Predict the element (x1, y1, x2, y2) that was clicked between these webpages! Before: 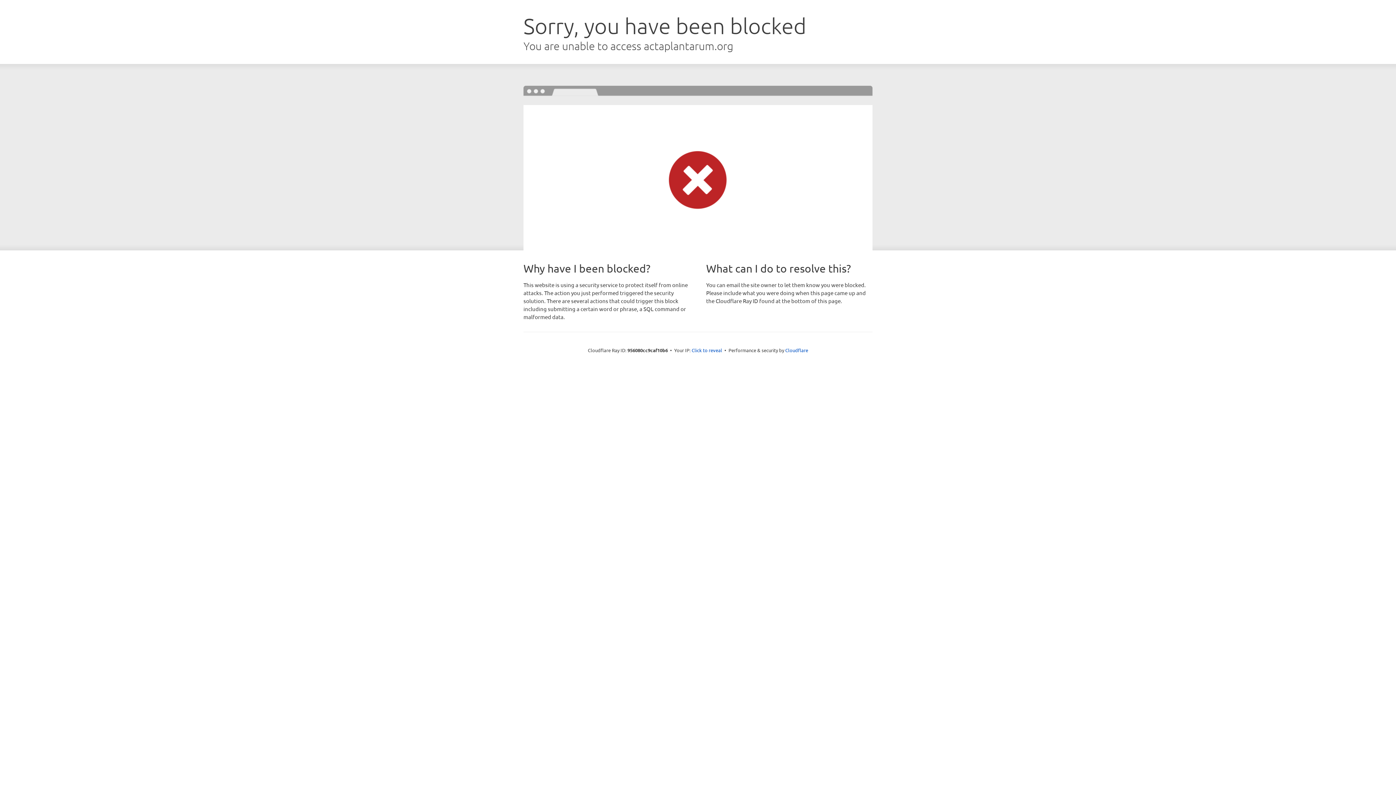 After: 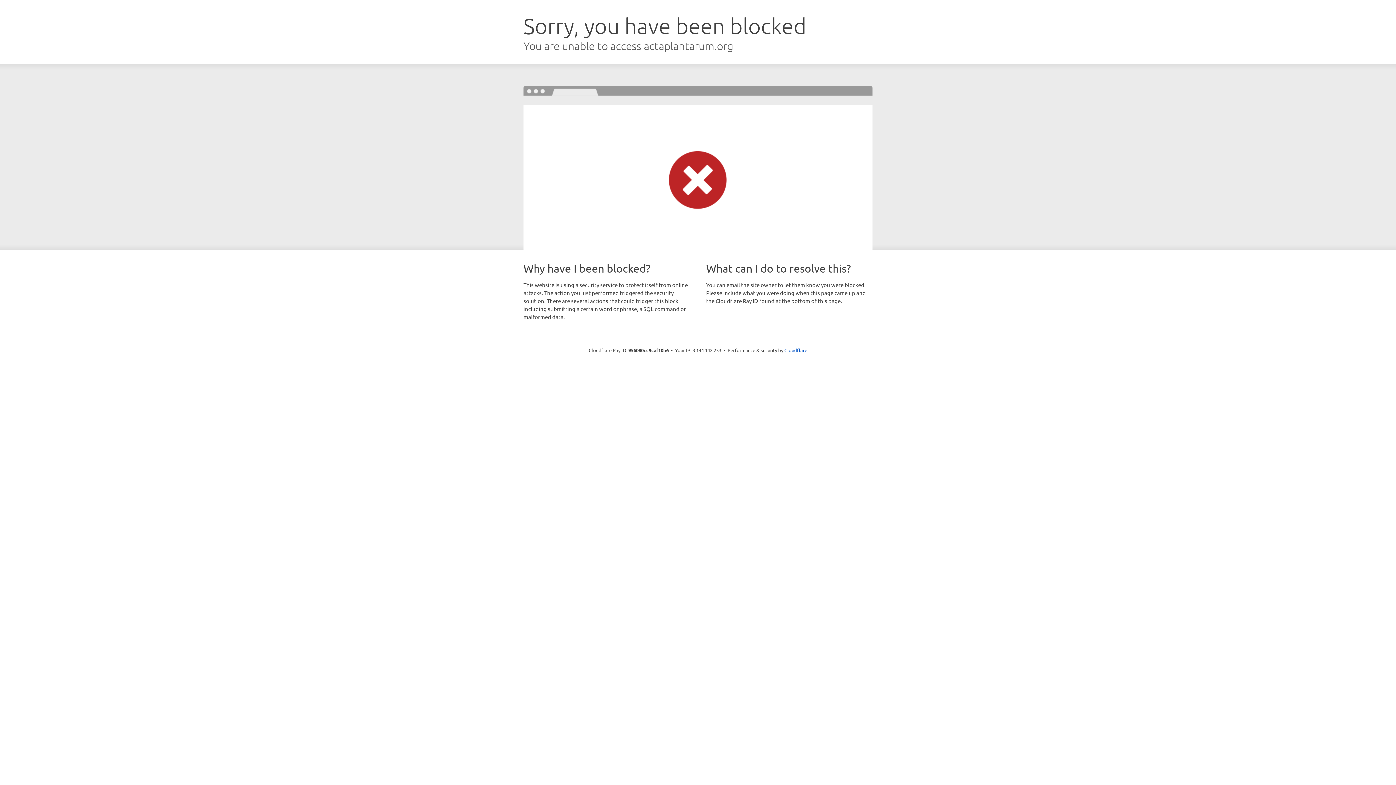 Action: bbox: (691, 346, 722, 353) label: Click to reveal